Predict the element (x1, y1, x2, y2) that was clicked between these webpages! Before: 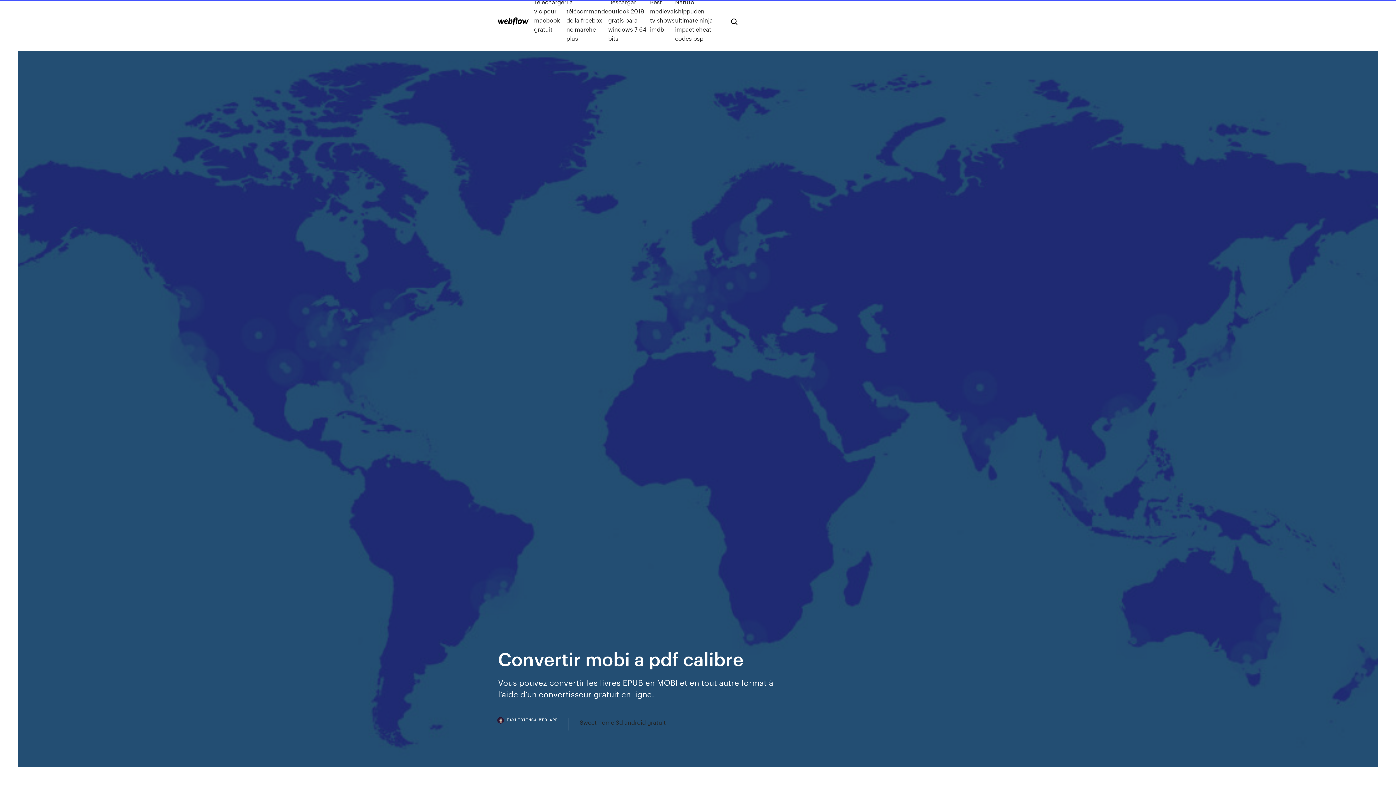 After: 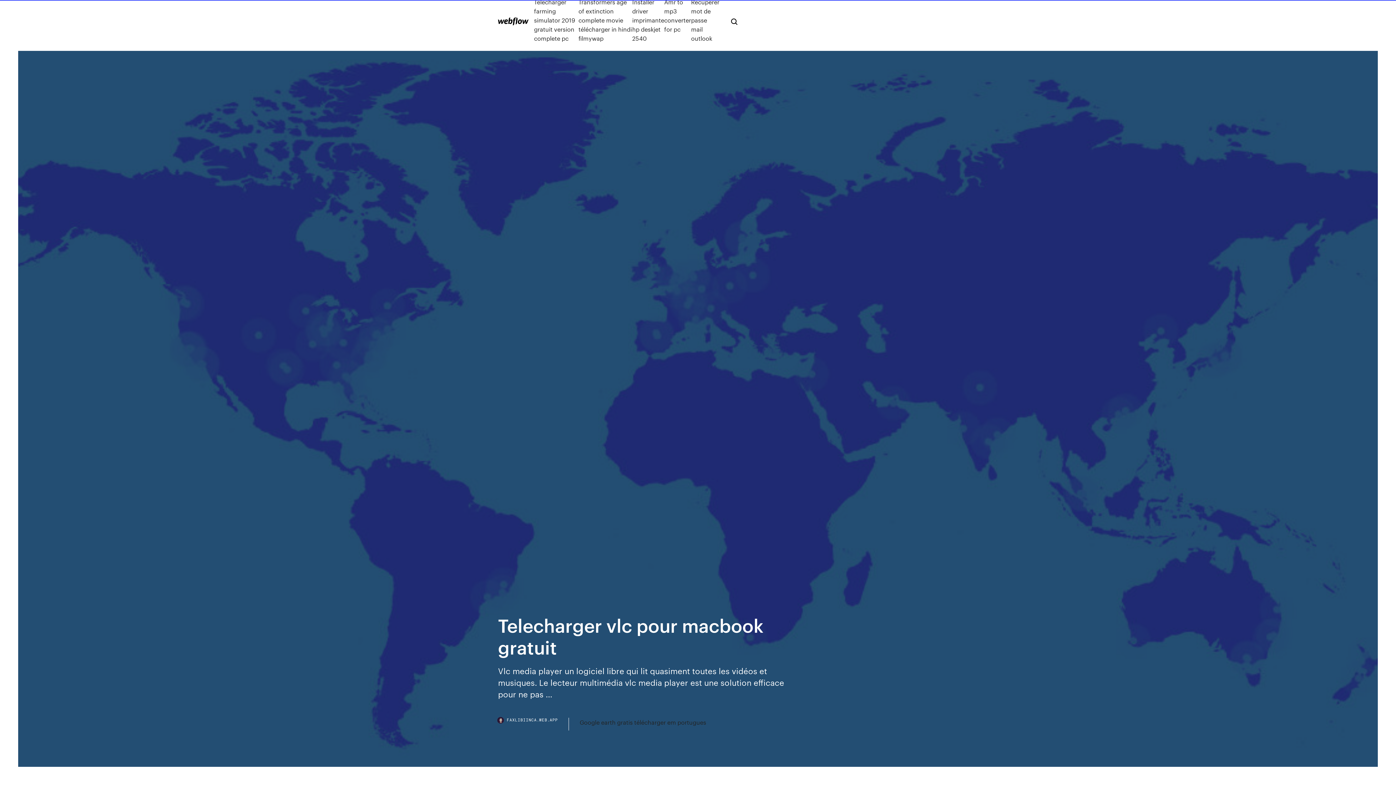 Action: bbox: (534, -2, 566, 42) label: Telecharger vlc pour macbook gratuit